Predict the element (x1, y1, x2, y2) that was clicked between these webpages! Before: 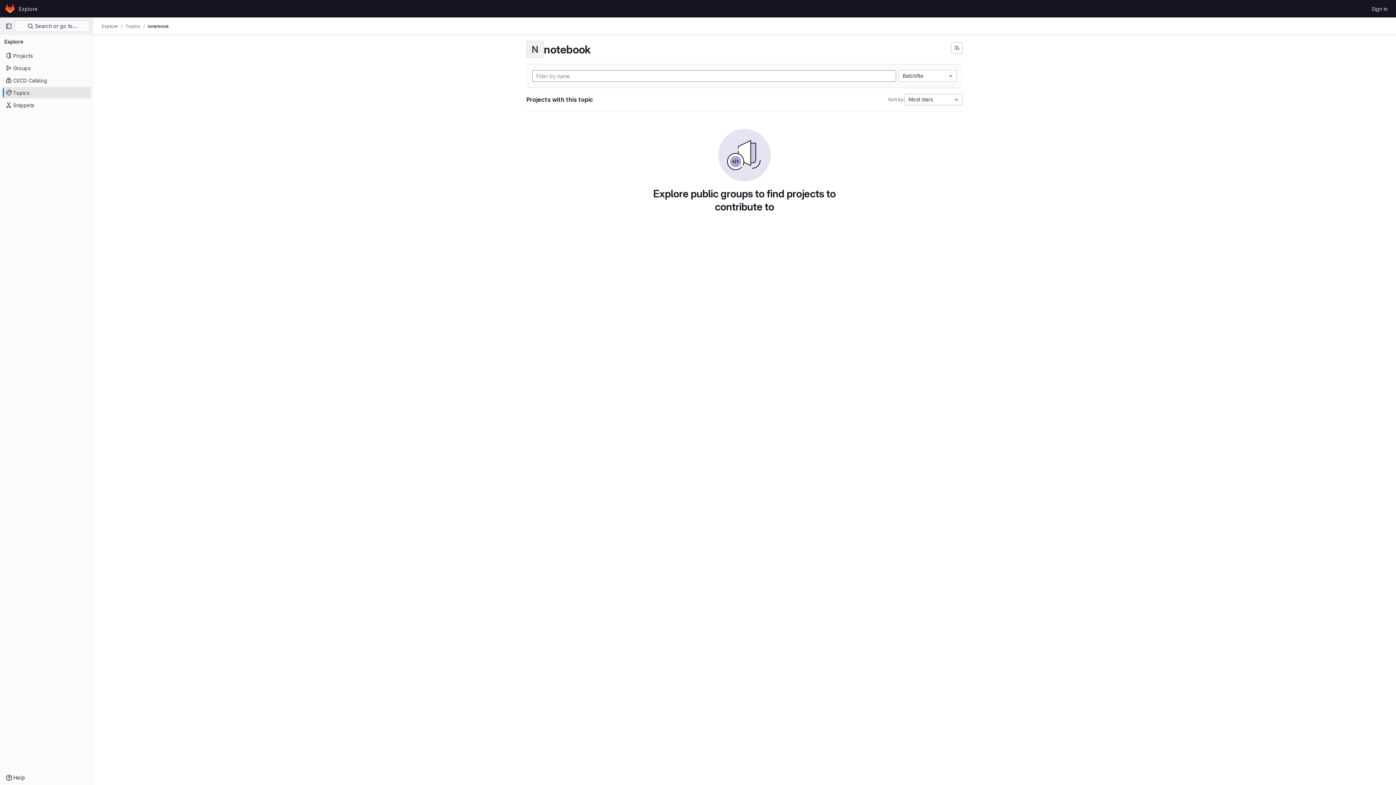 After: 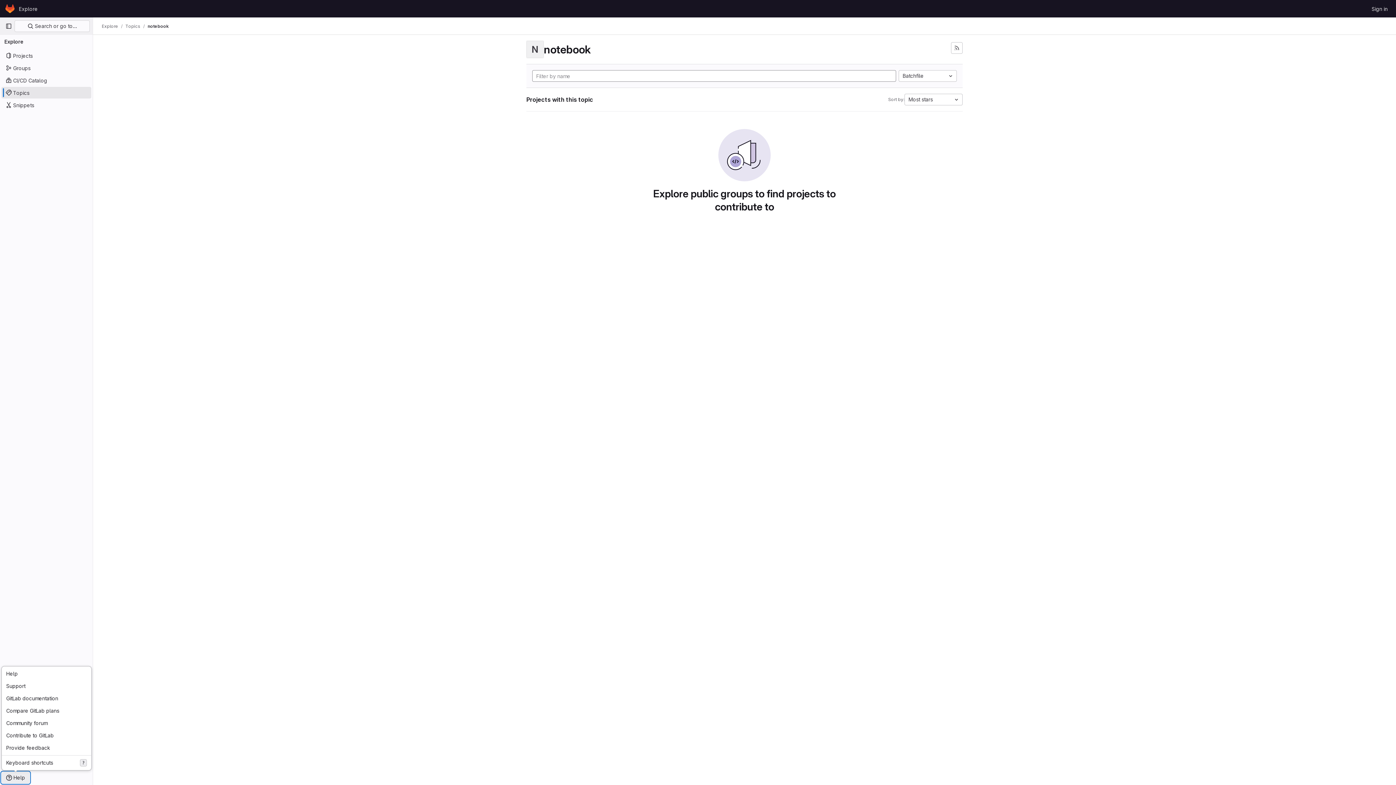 Action: label: Help bbox: (1, 772, 29, 784)